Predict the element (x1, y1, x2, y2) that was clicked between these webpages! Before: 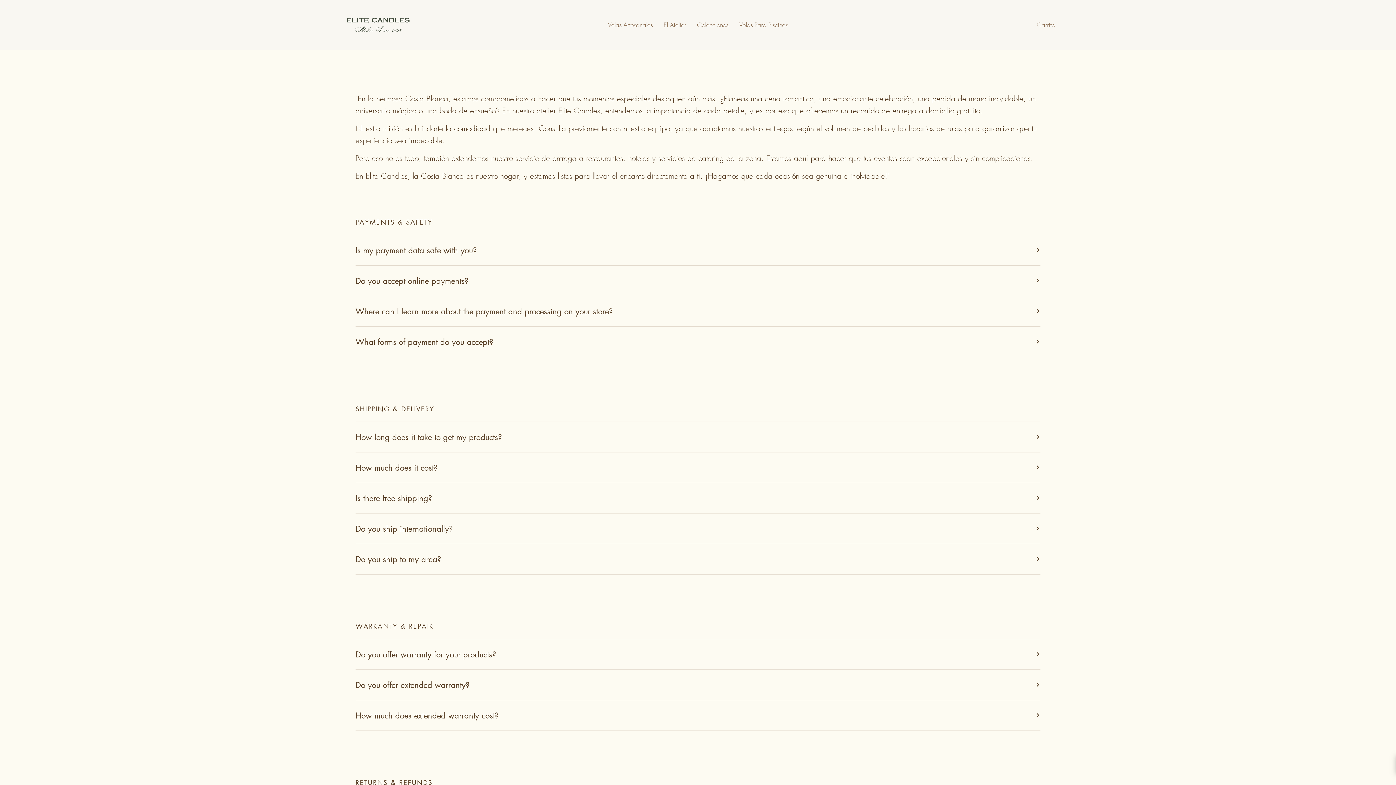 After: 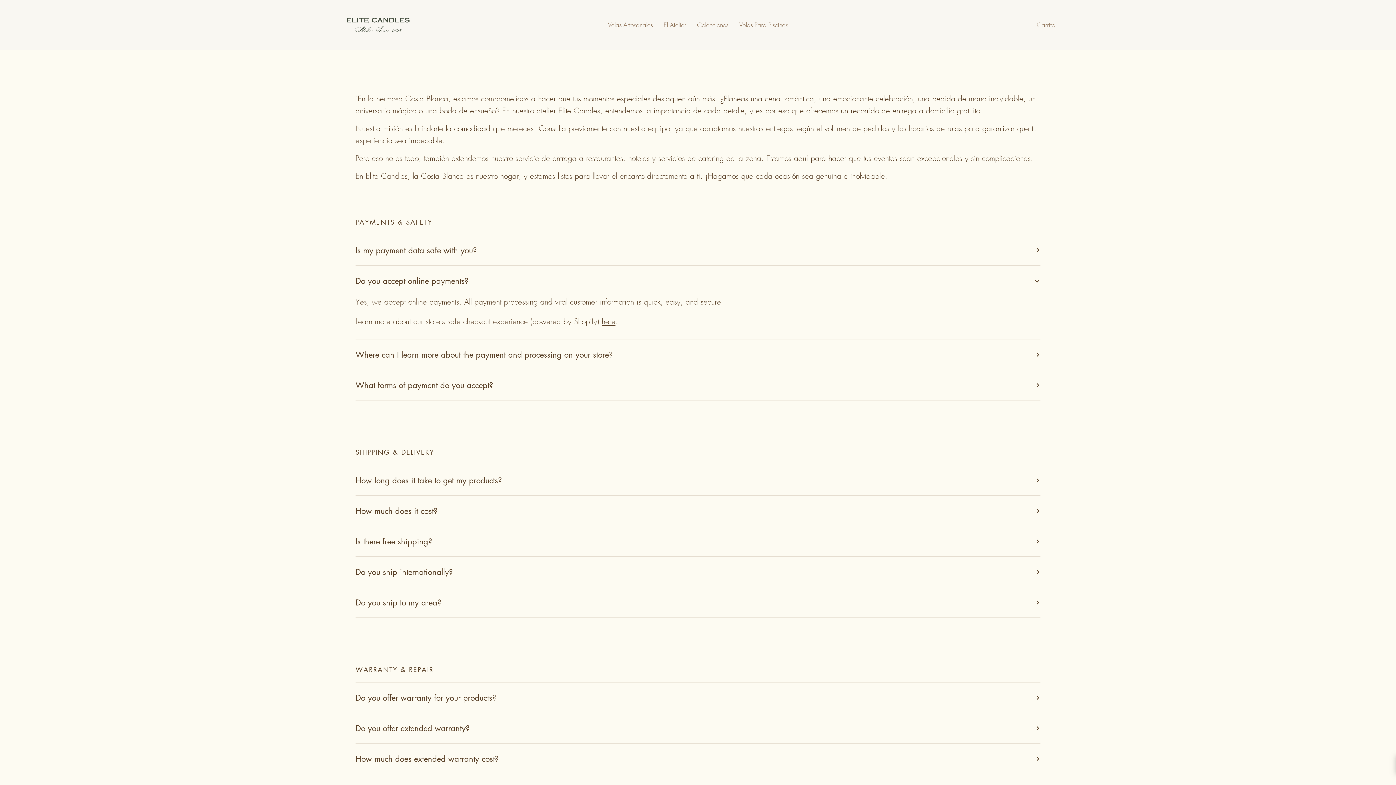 Action: label: Do you accept online payments? bbox: (355, 265, 1040, 295)